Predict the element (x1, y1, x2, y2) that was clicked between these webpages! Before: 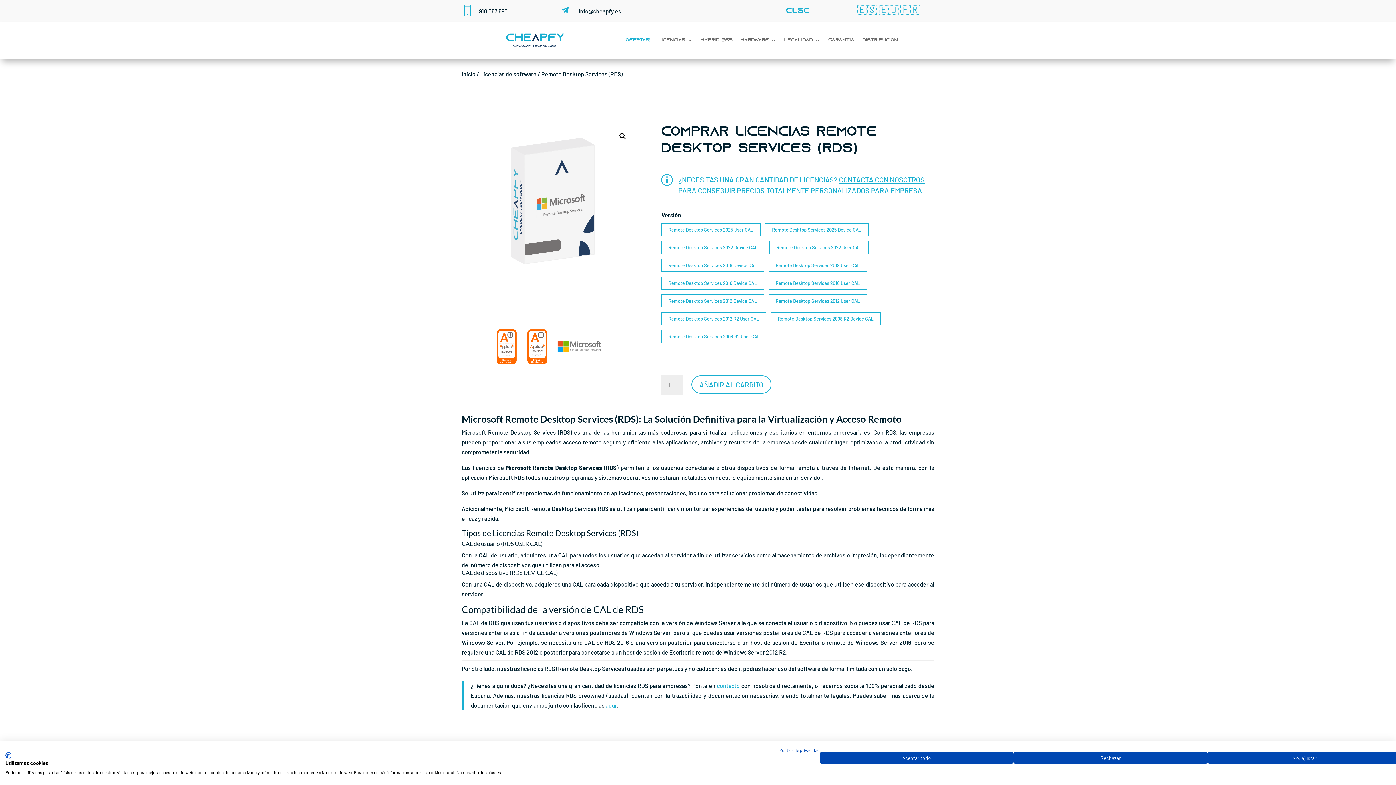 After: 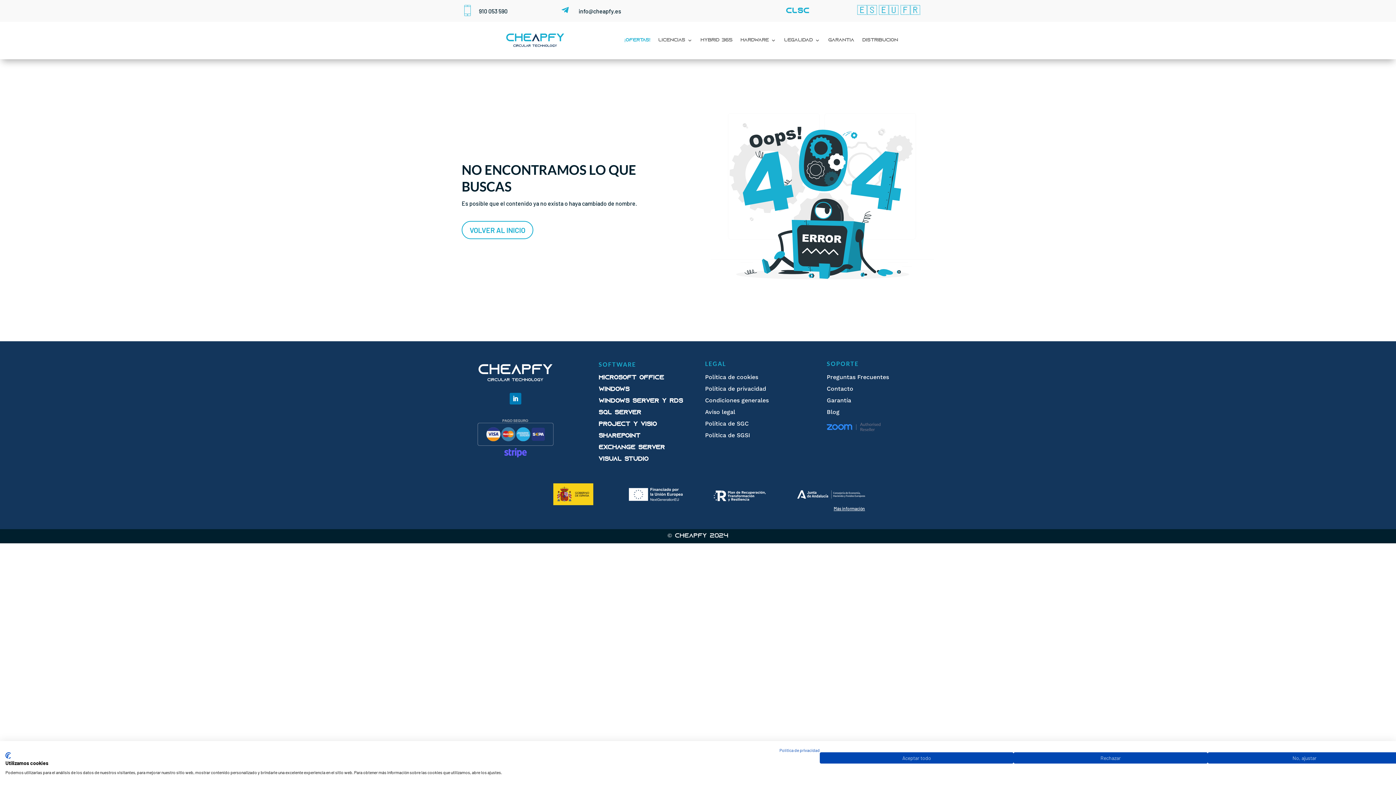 Action: bbox: (605, 702, 616, 708) label: aquí